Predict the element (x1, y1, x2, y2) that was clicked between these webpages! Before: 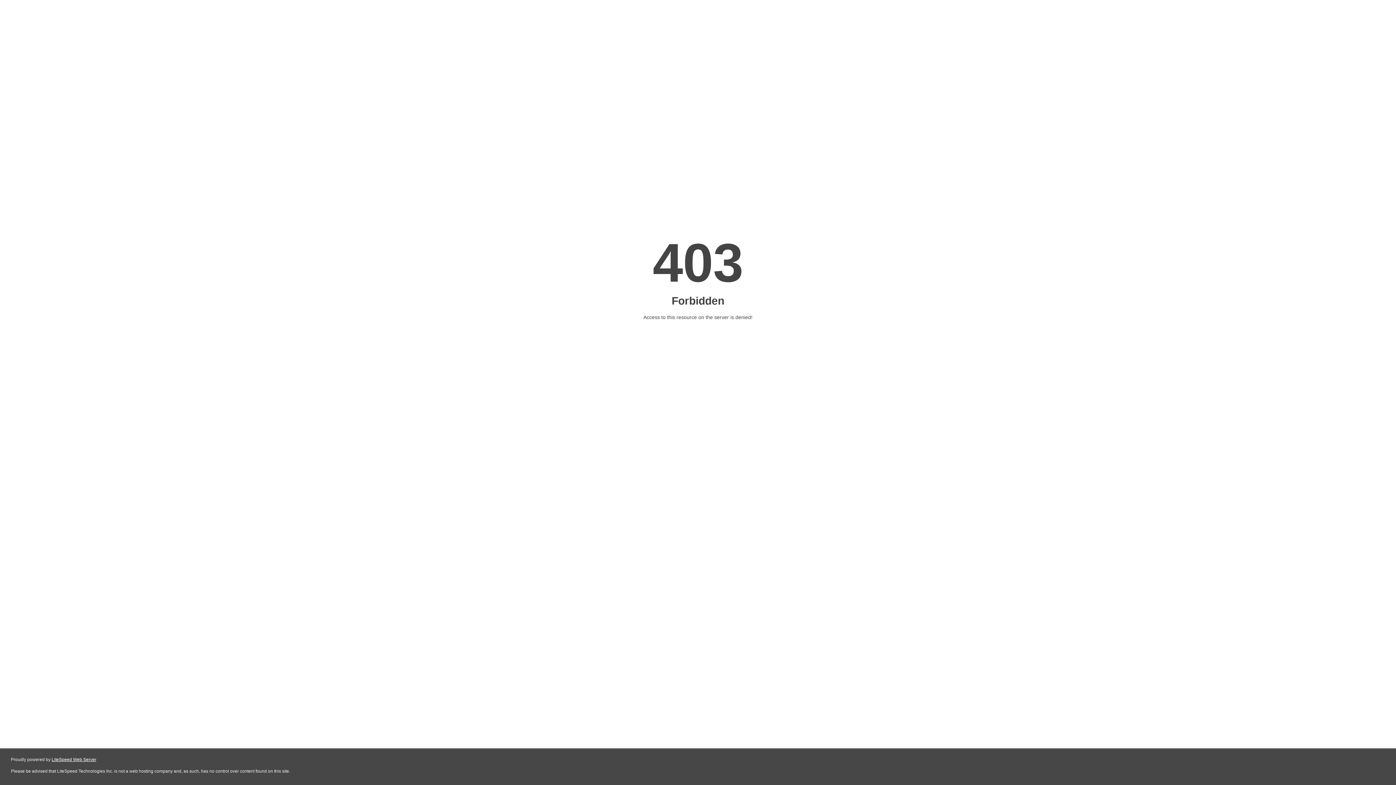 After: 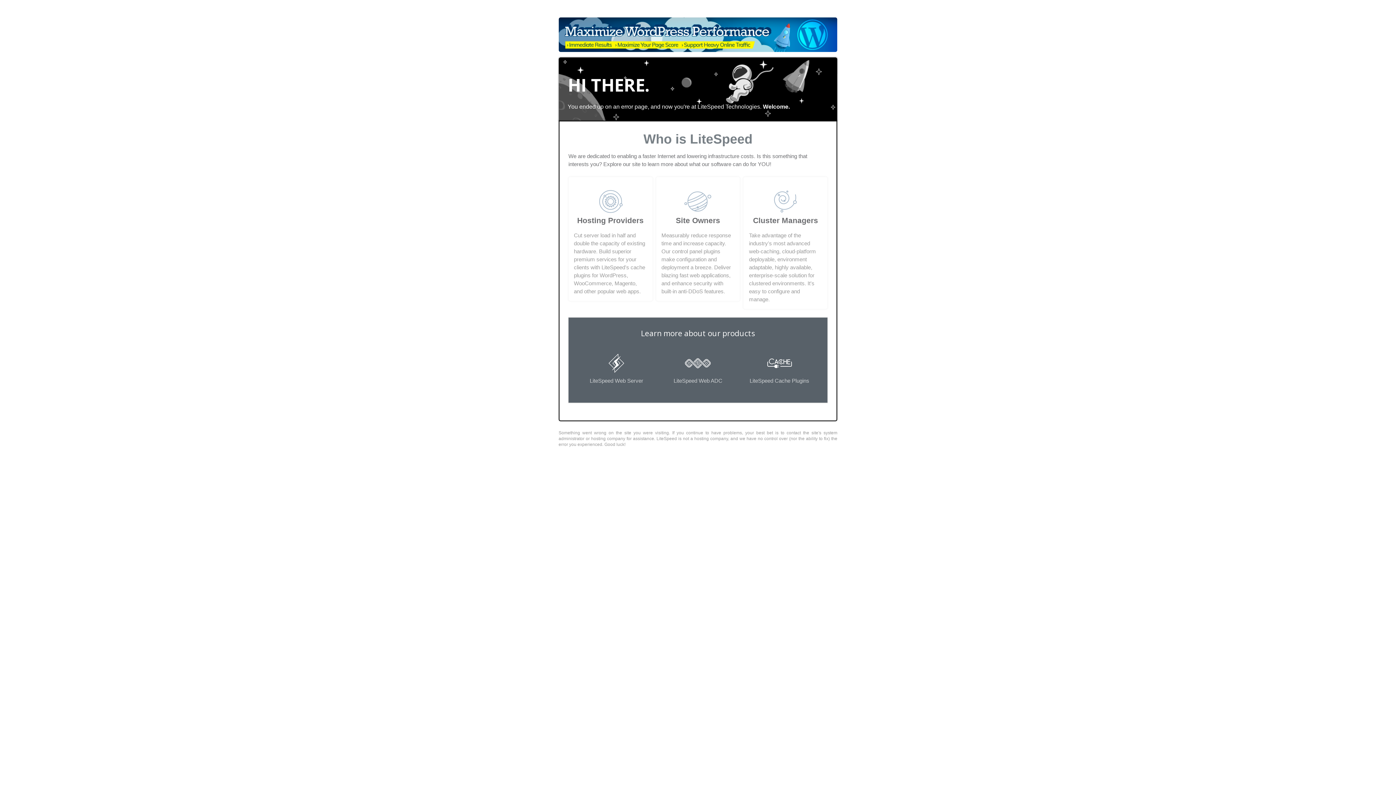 Action: bbox: (51, 757, 96, 762) label: LiteSpeed Web Server